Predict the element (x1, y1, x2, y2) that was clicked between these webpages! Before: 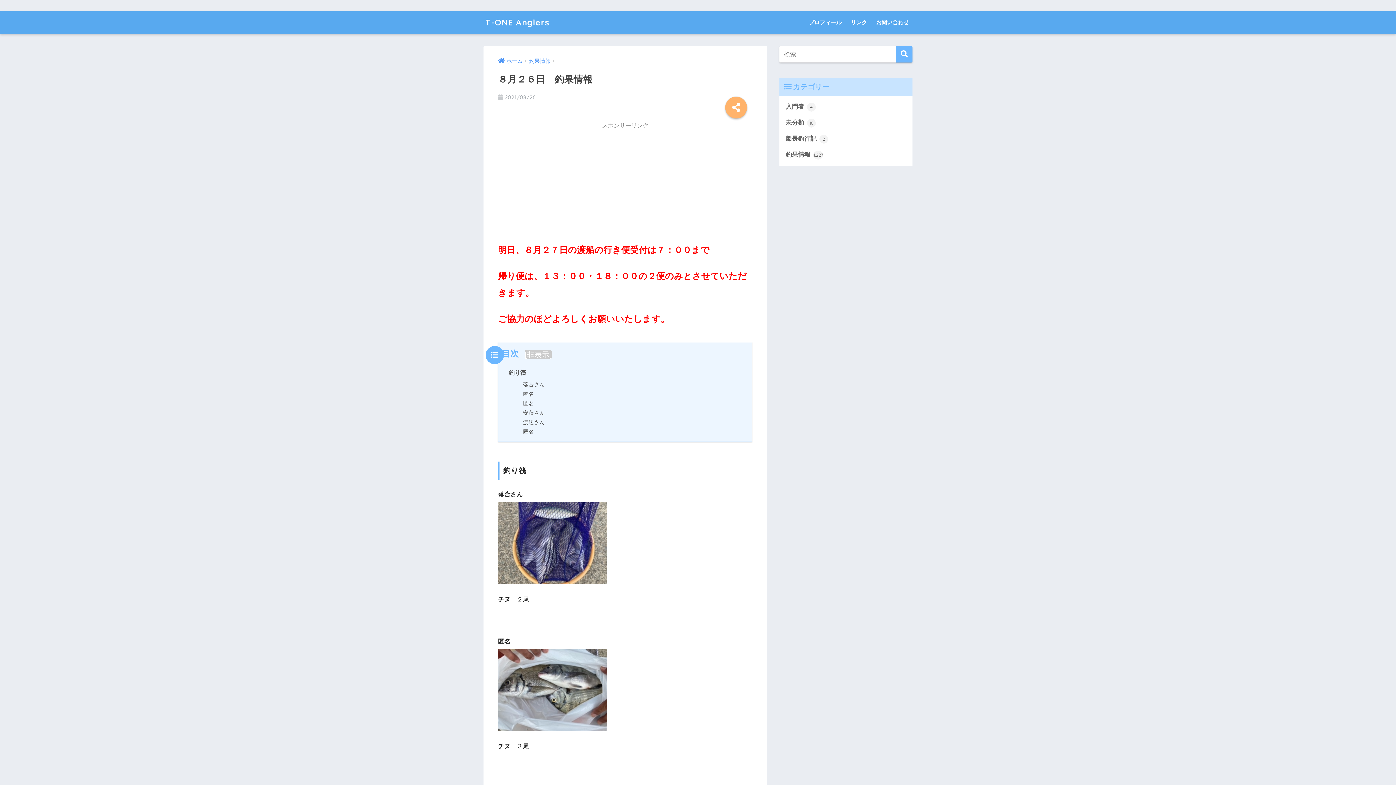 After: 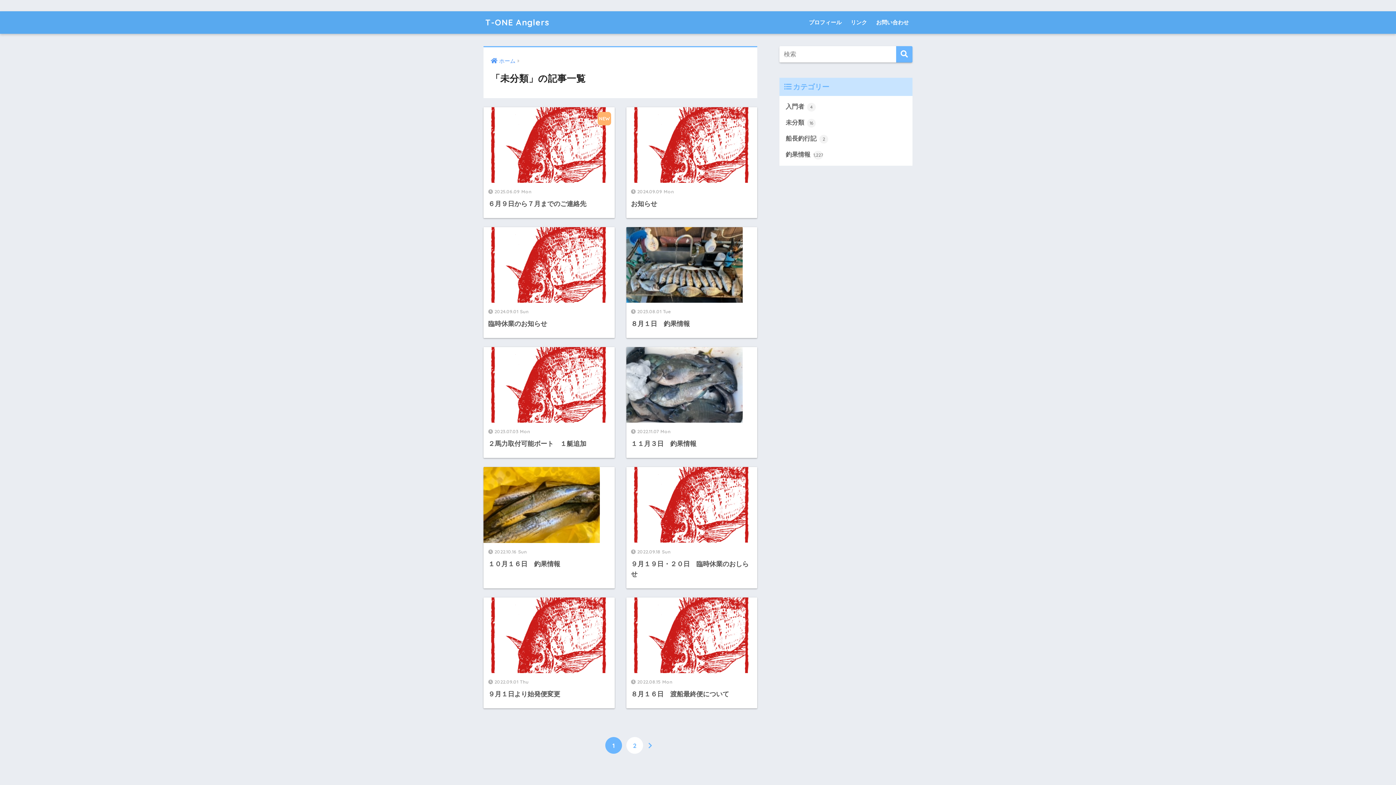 Action: bbox: (783, 114, 909, 130) label: 未分類 16